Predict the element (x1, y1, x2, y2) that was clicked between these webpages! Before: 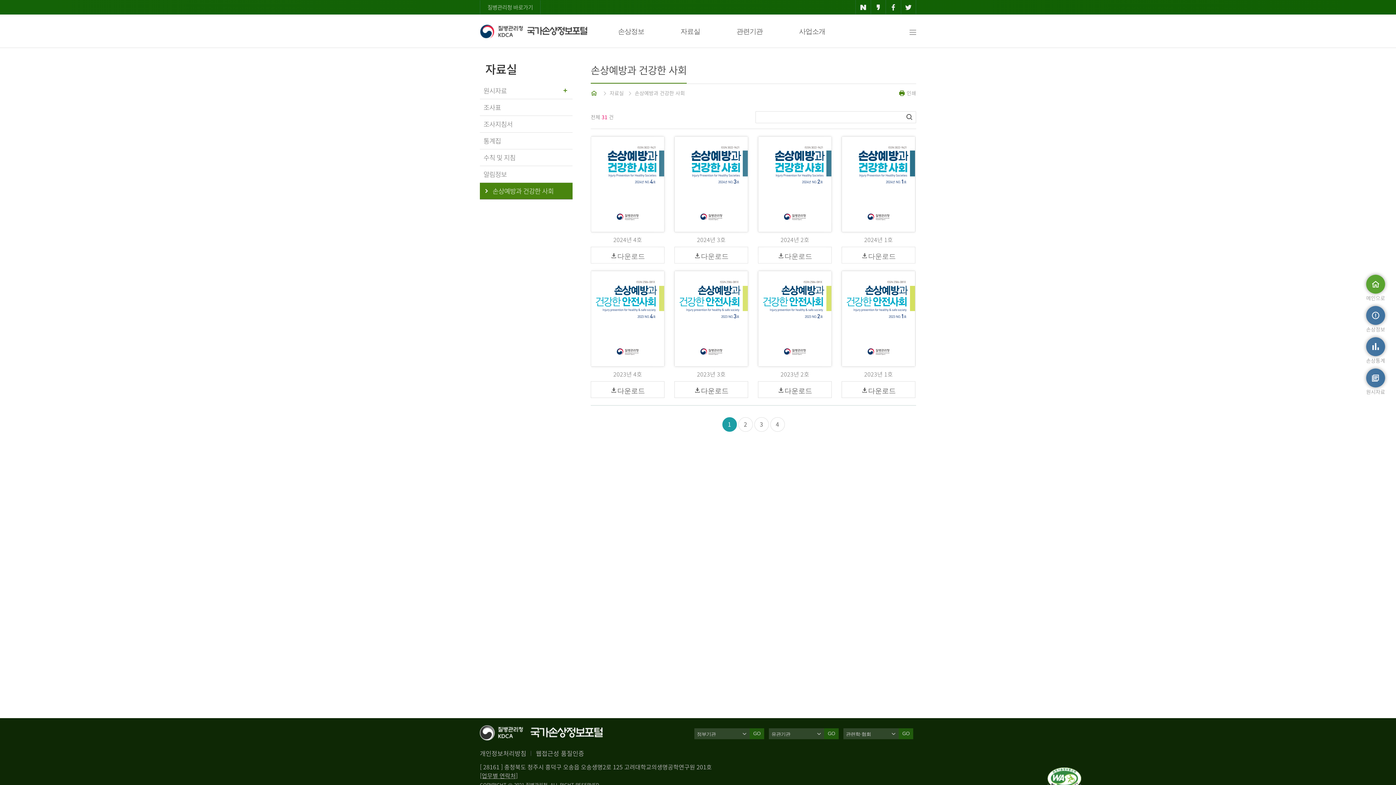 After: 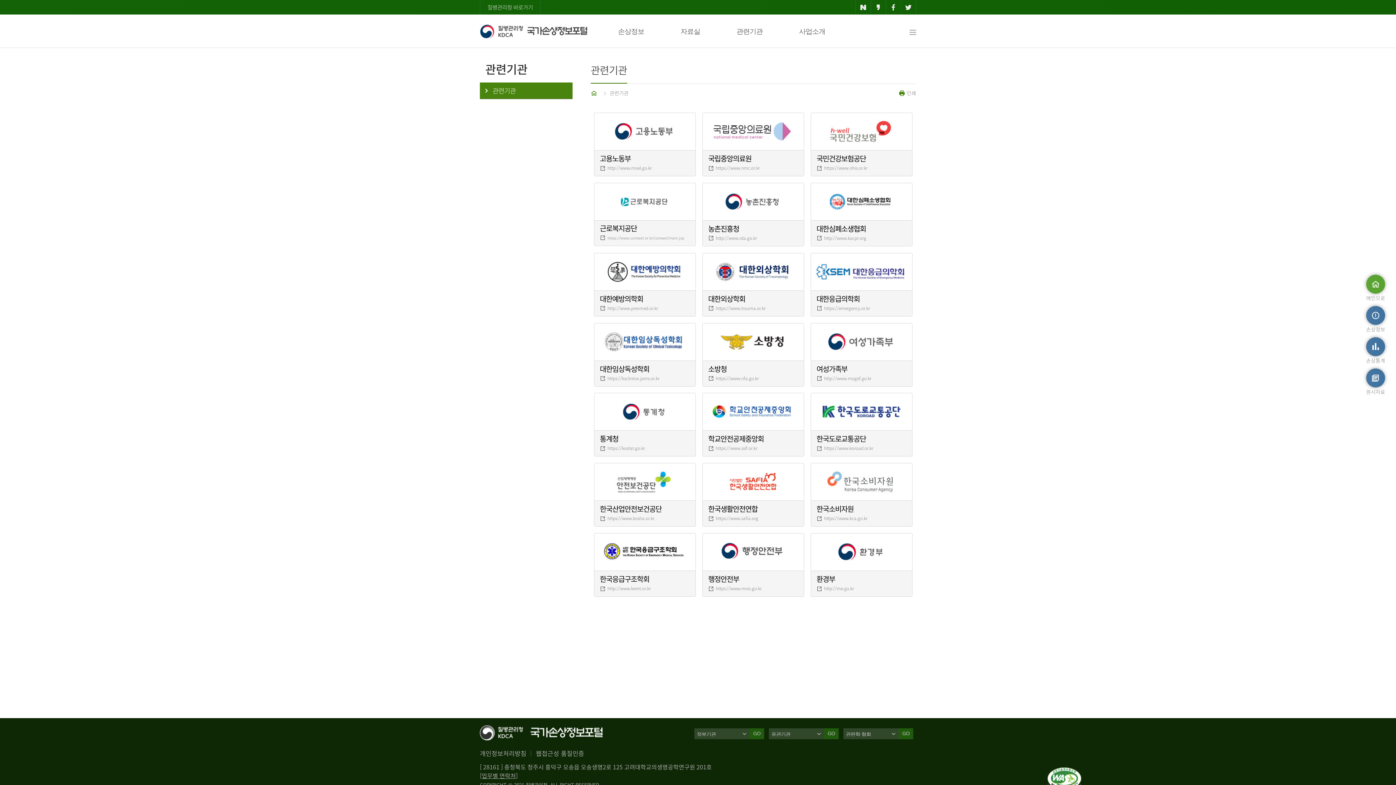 Action: bbox: (718, 25, 781, 37) label: 관련기관